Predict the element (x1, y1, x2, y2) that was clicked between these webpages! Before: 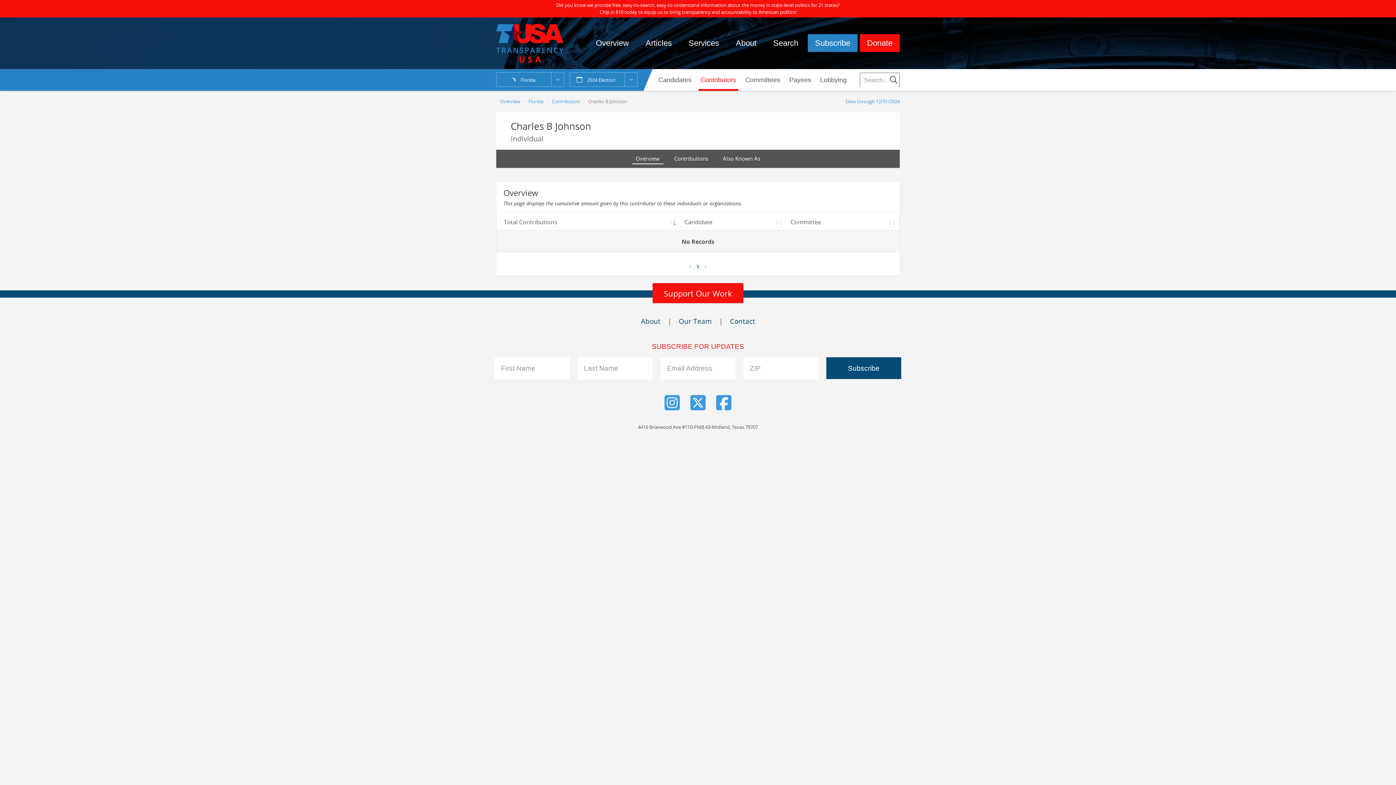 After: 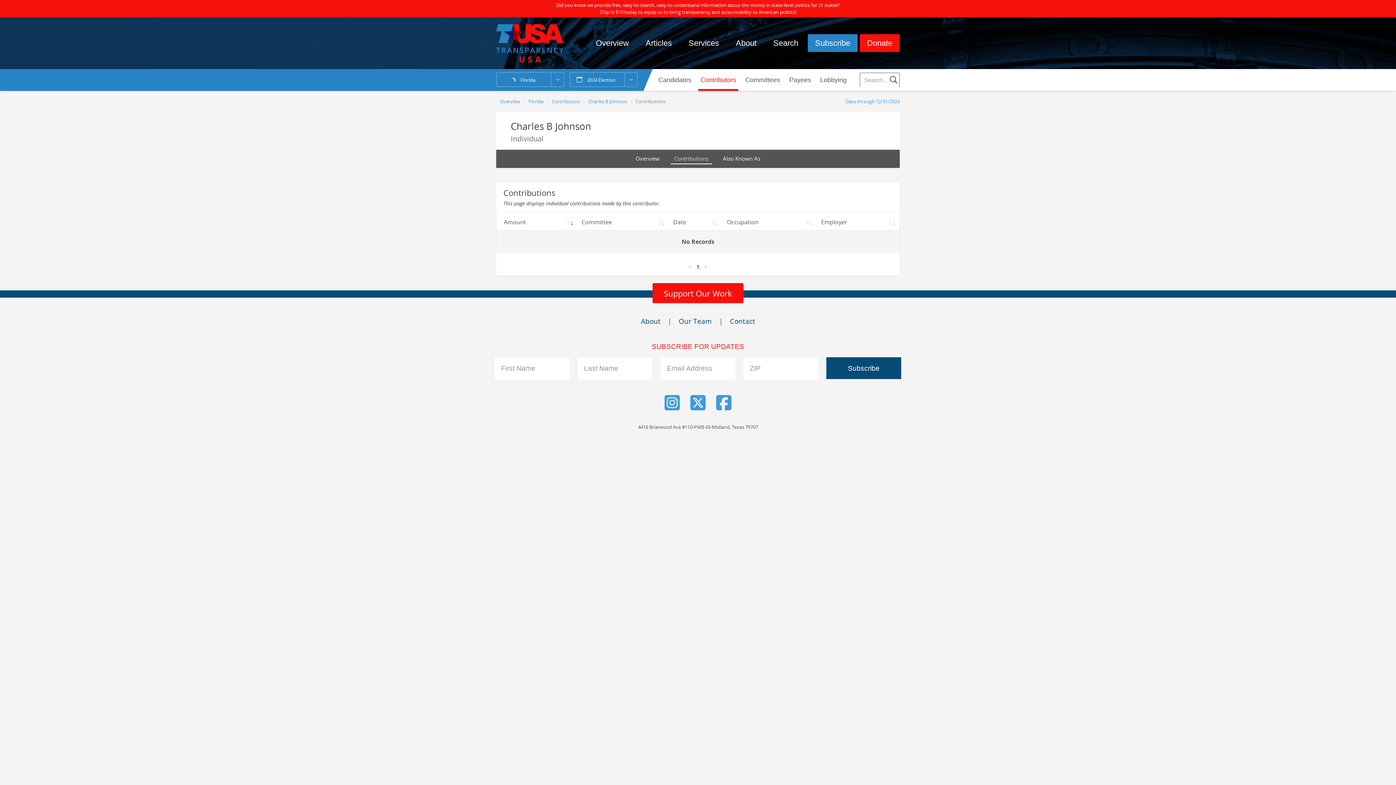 Action: bbox: (674, 154, 708, 162) label: Contributions